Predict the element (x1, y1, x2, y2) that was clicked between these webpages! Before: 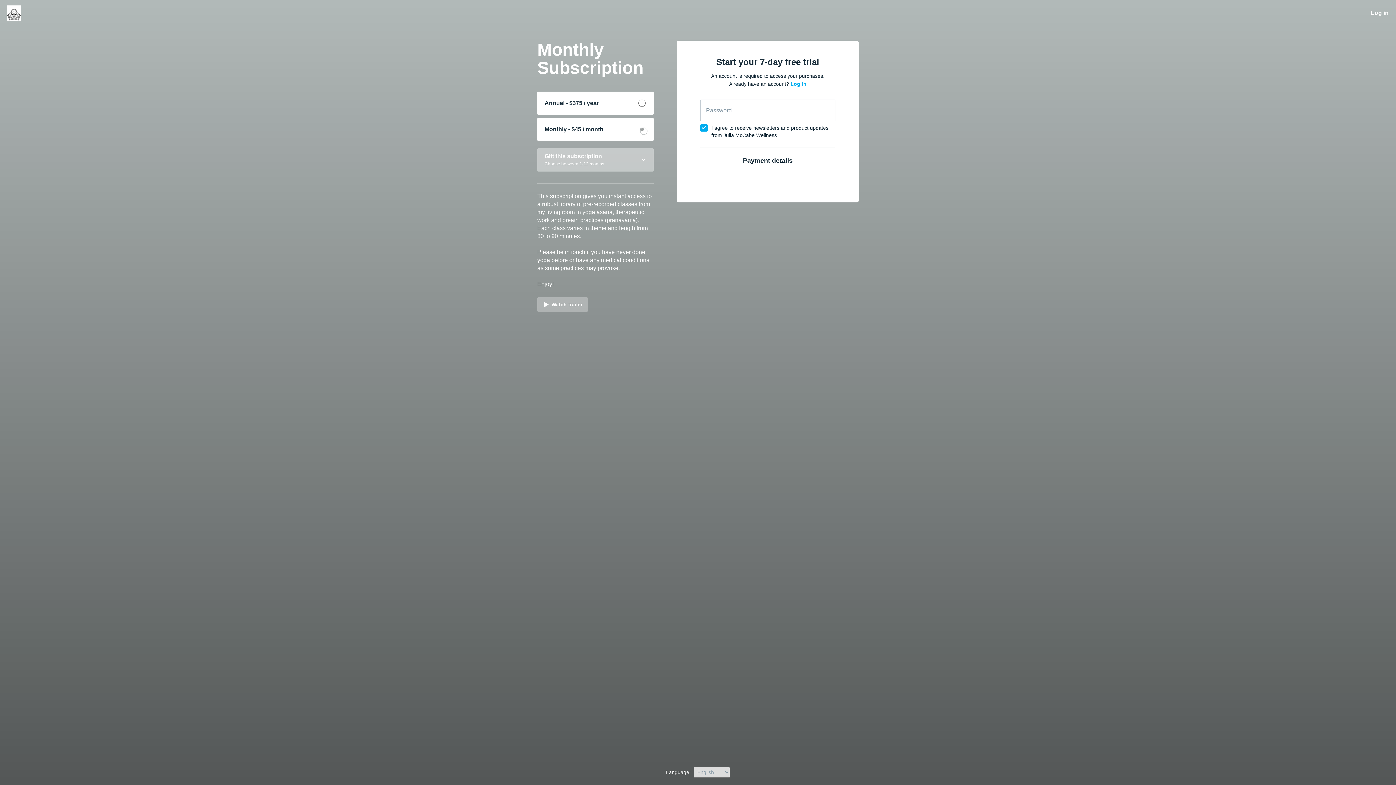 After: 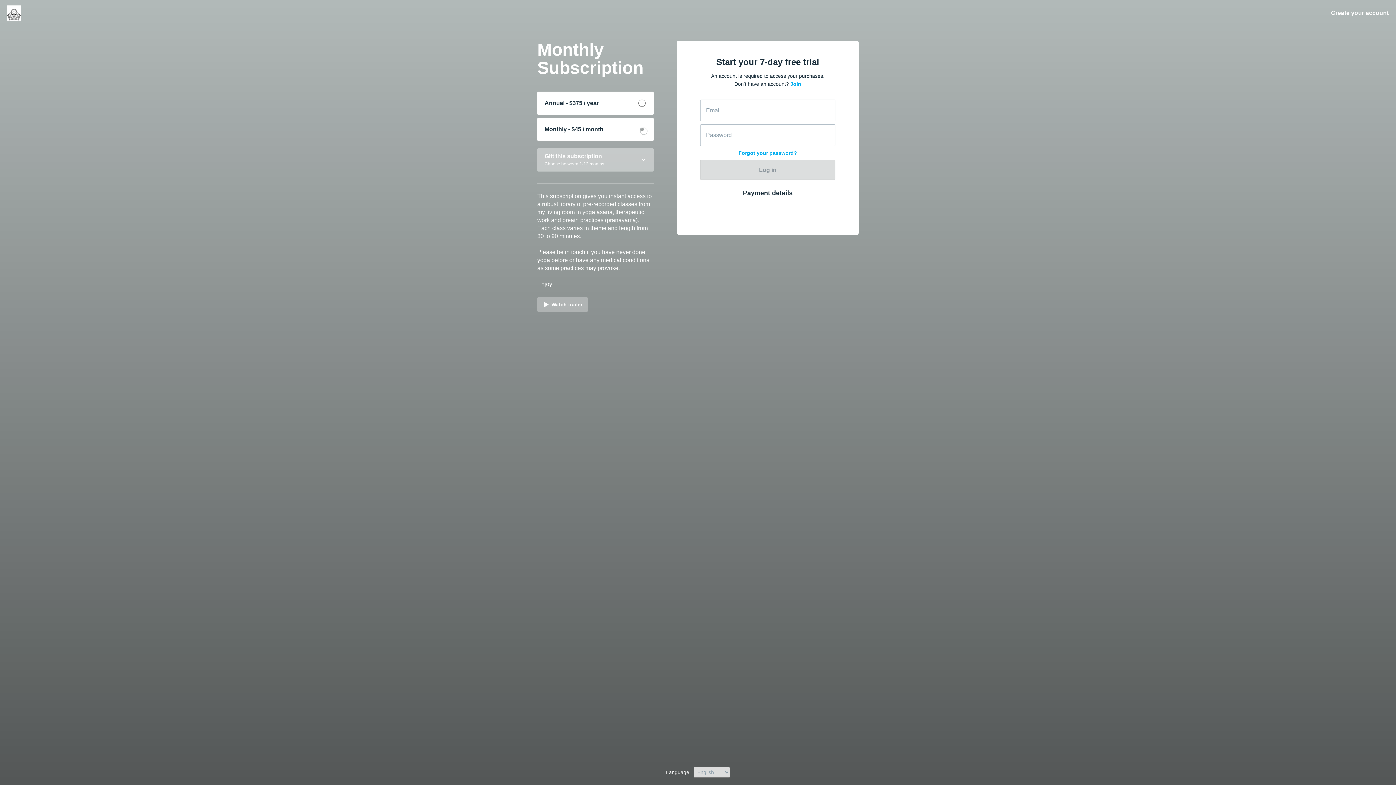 Action: bbox: (790, 81, 806, 86) label: Log in